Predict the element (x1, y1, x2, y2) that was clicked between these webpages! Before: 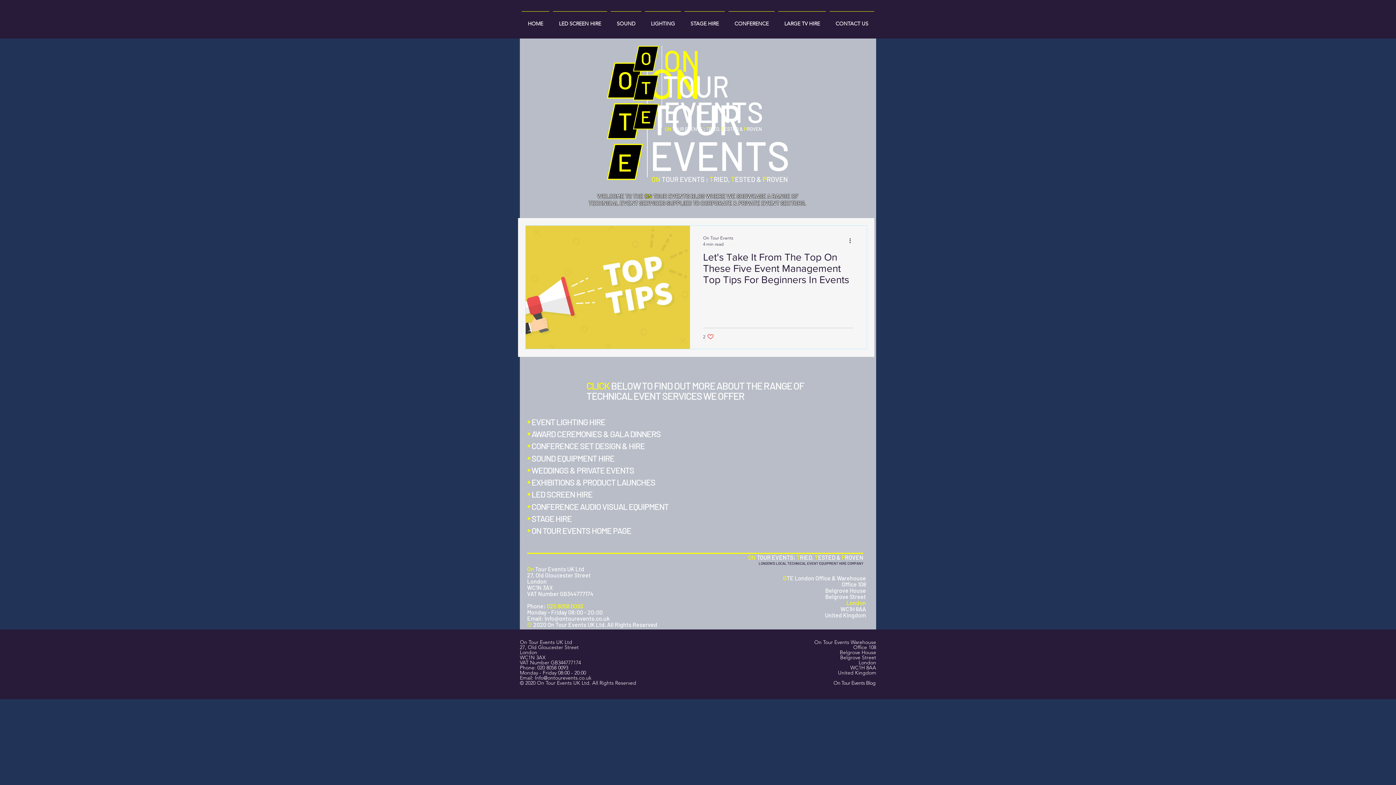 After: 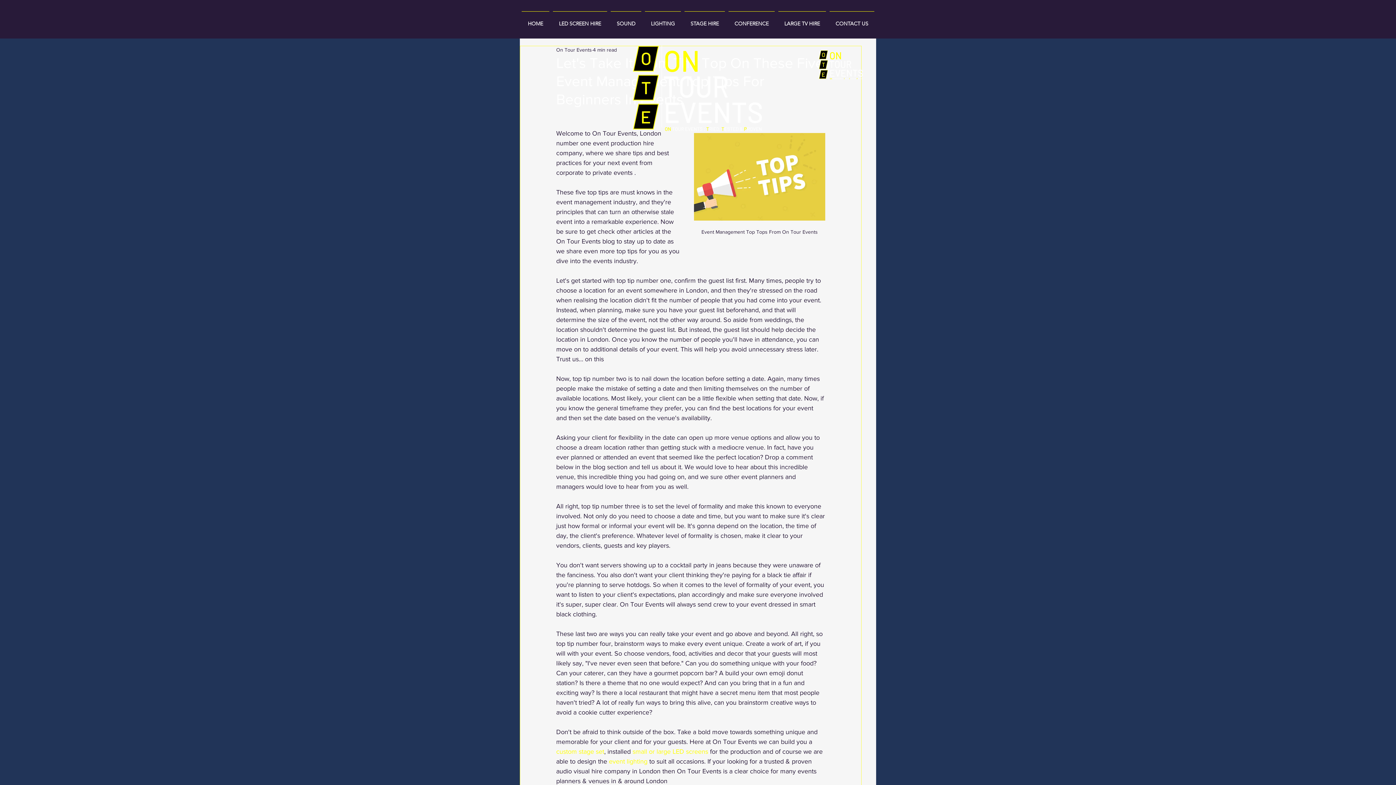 Action: bbox: (703, 251, 853, 289) label: Let's Take It From The Top On These Five Event Management Top Tips For Beginners In Events